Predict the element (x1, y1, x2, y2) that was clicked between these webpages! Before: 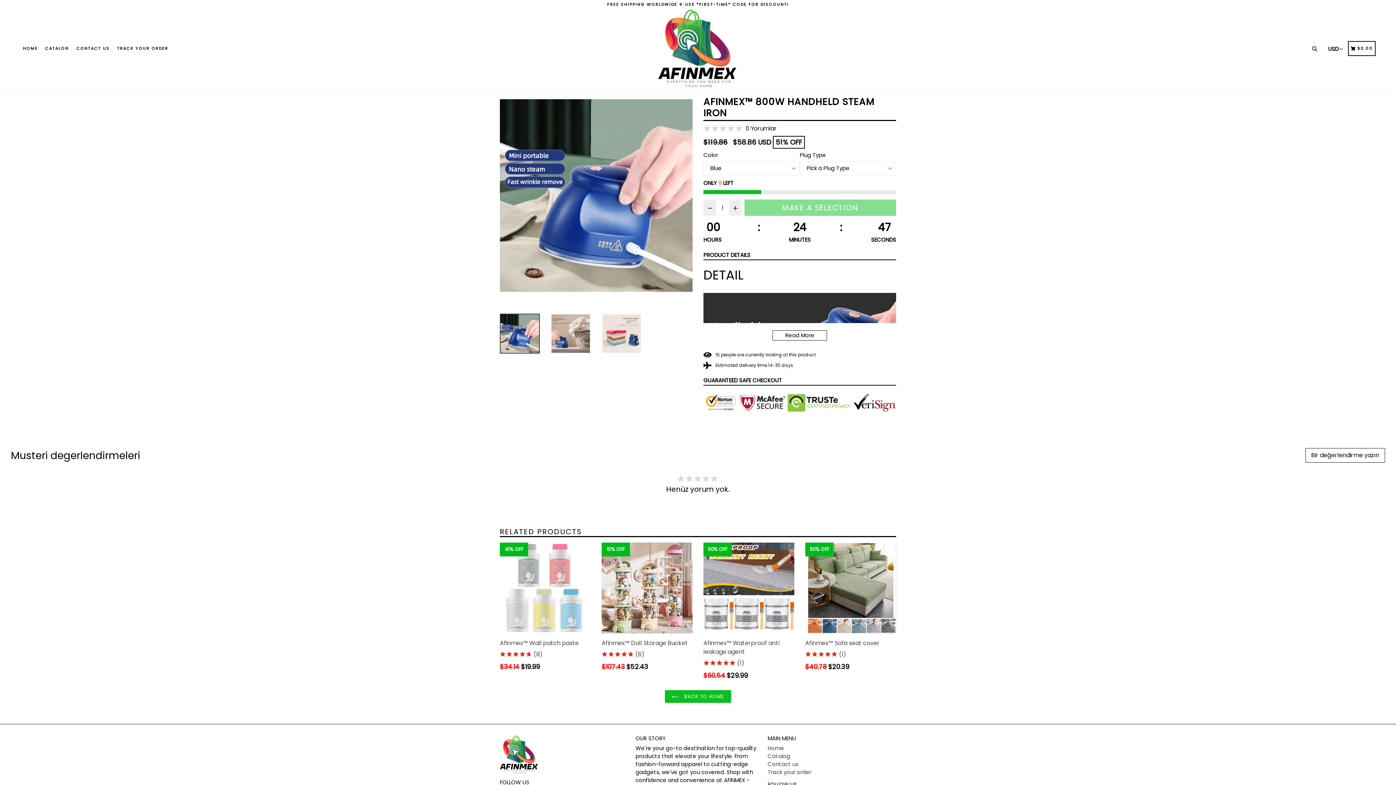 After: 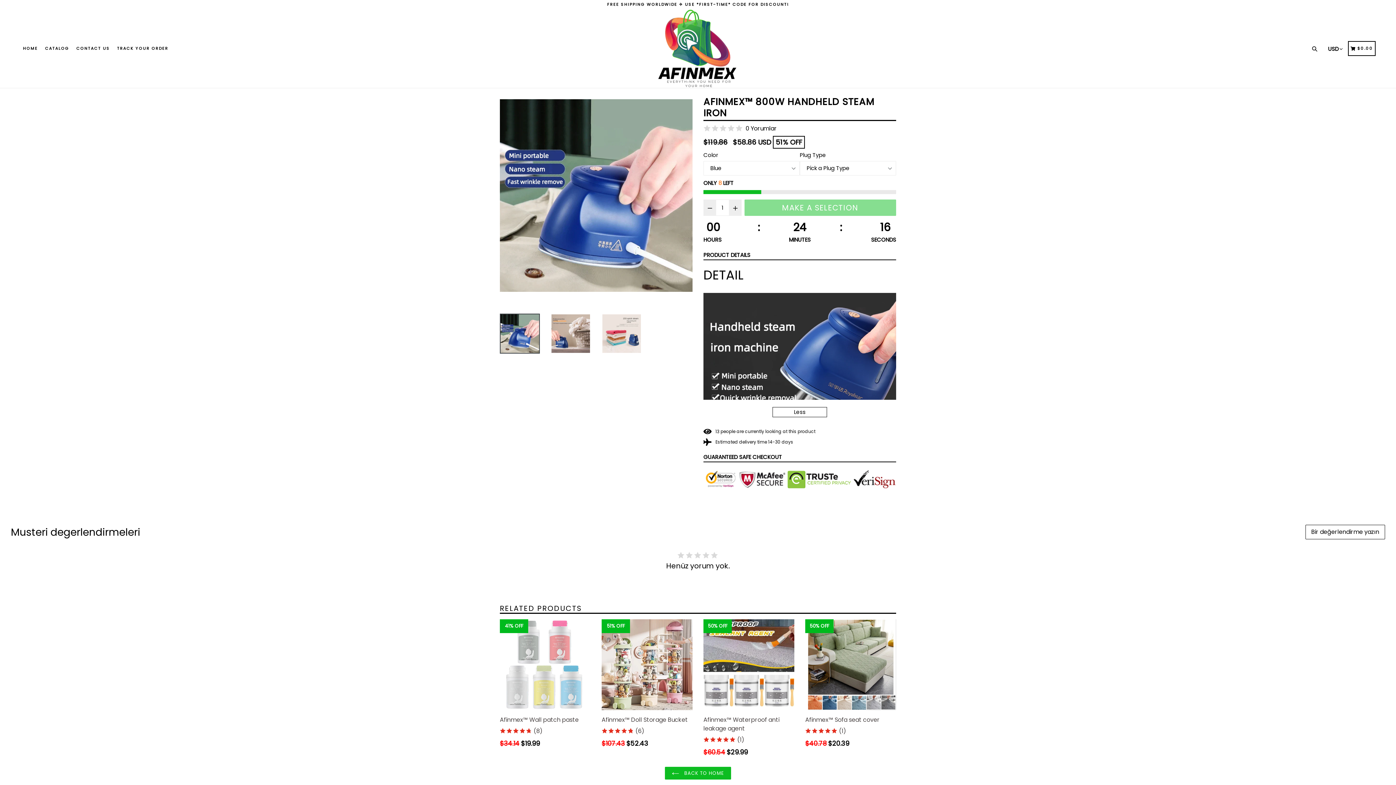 Action: bbox: (772, 330, 827, 340) label: Read More